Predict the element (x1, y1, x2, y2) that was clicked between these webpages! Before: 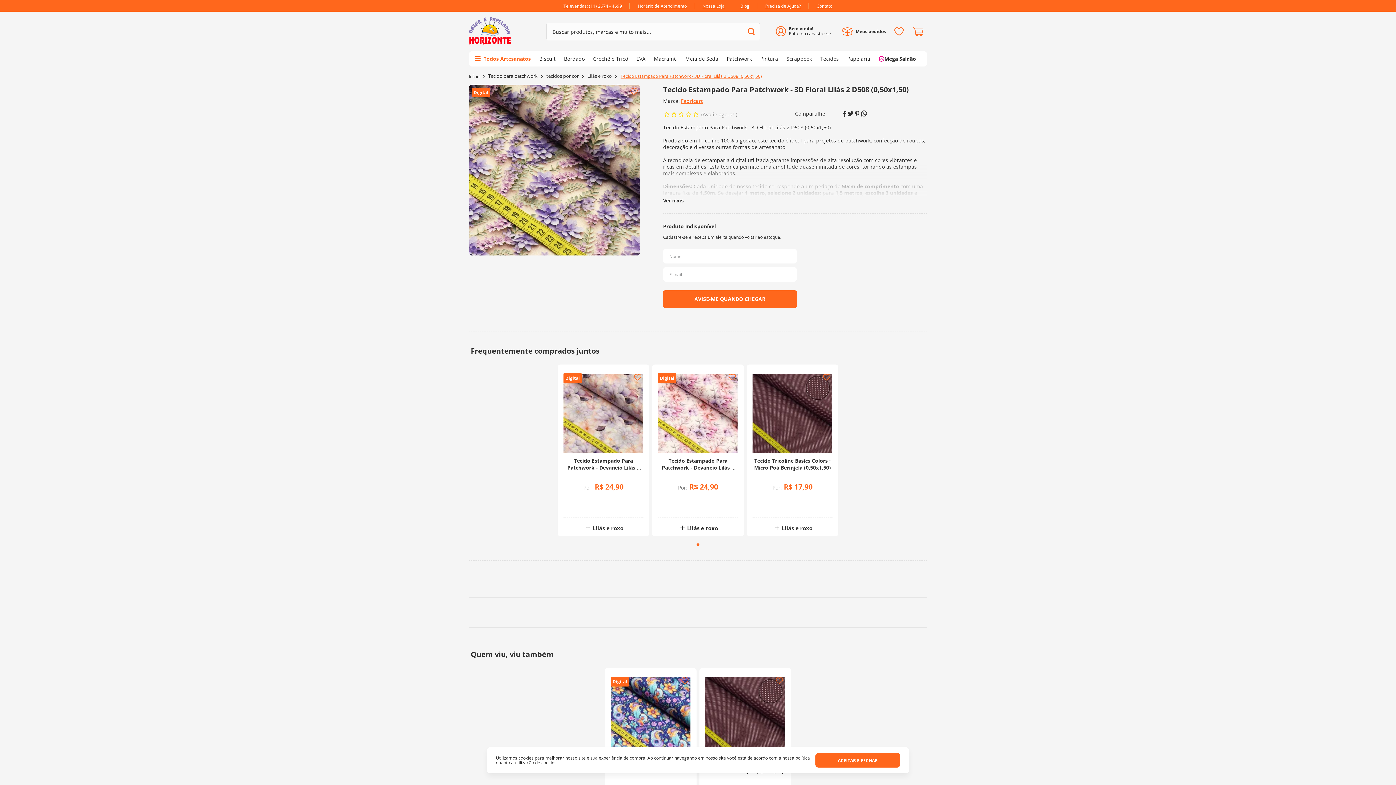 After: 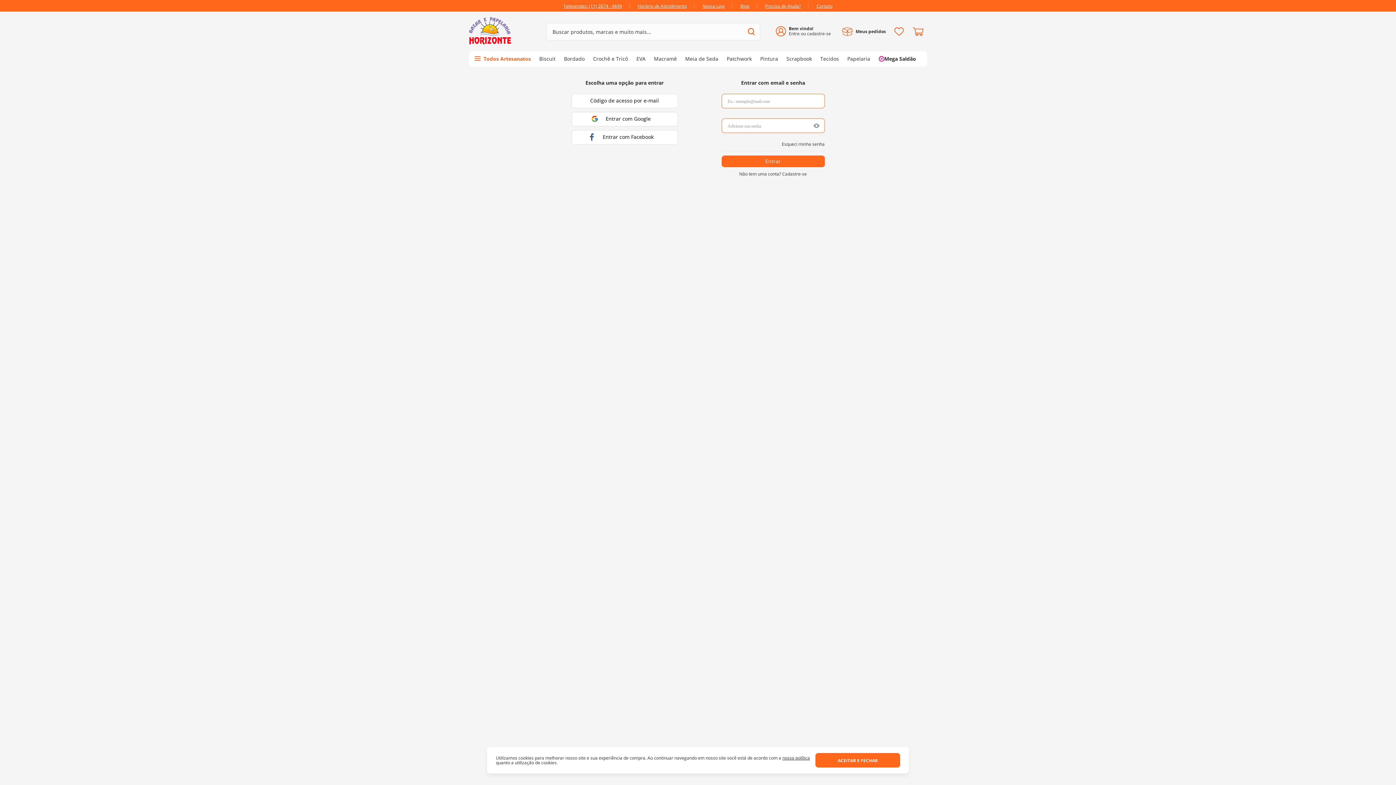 Action: bbox: (890, 27, 907, 35)